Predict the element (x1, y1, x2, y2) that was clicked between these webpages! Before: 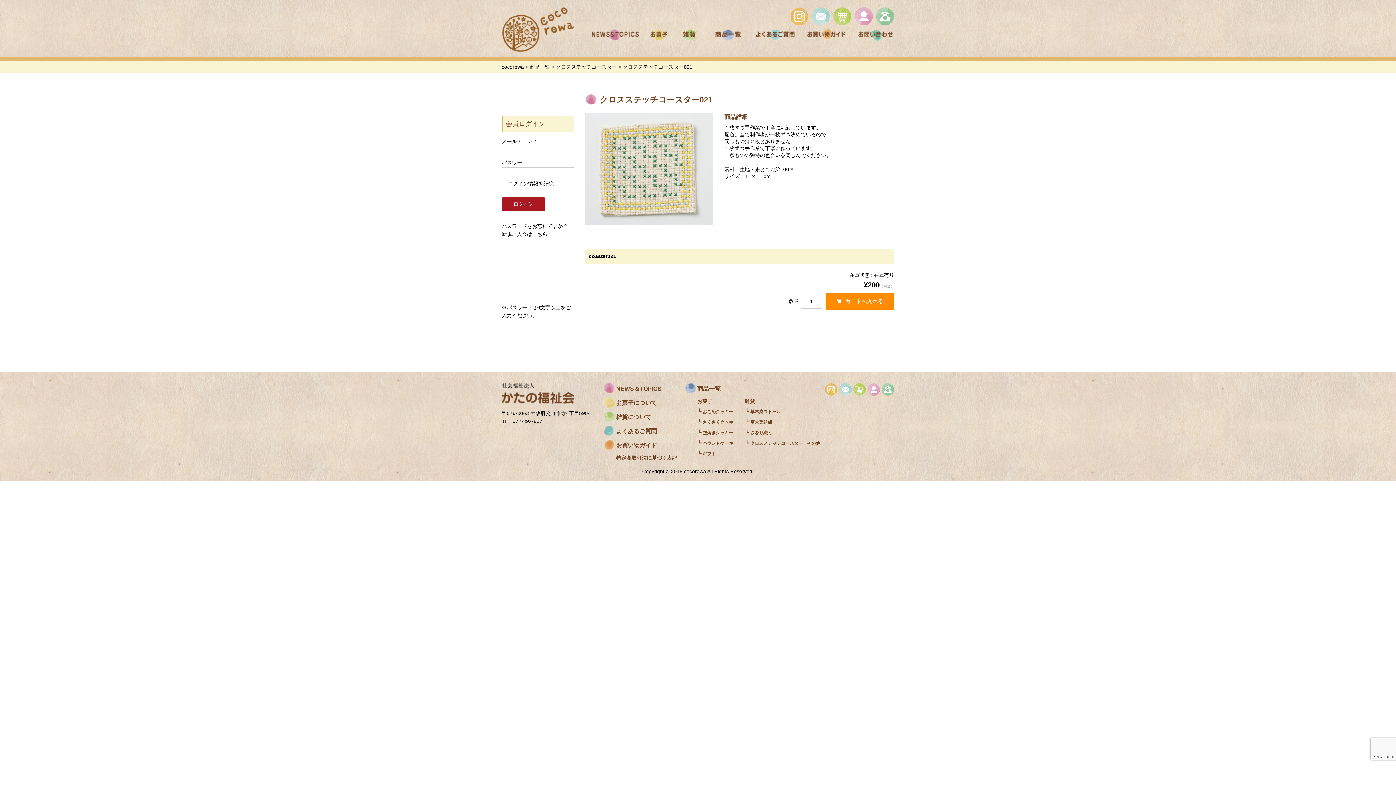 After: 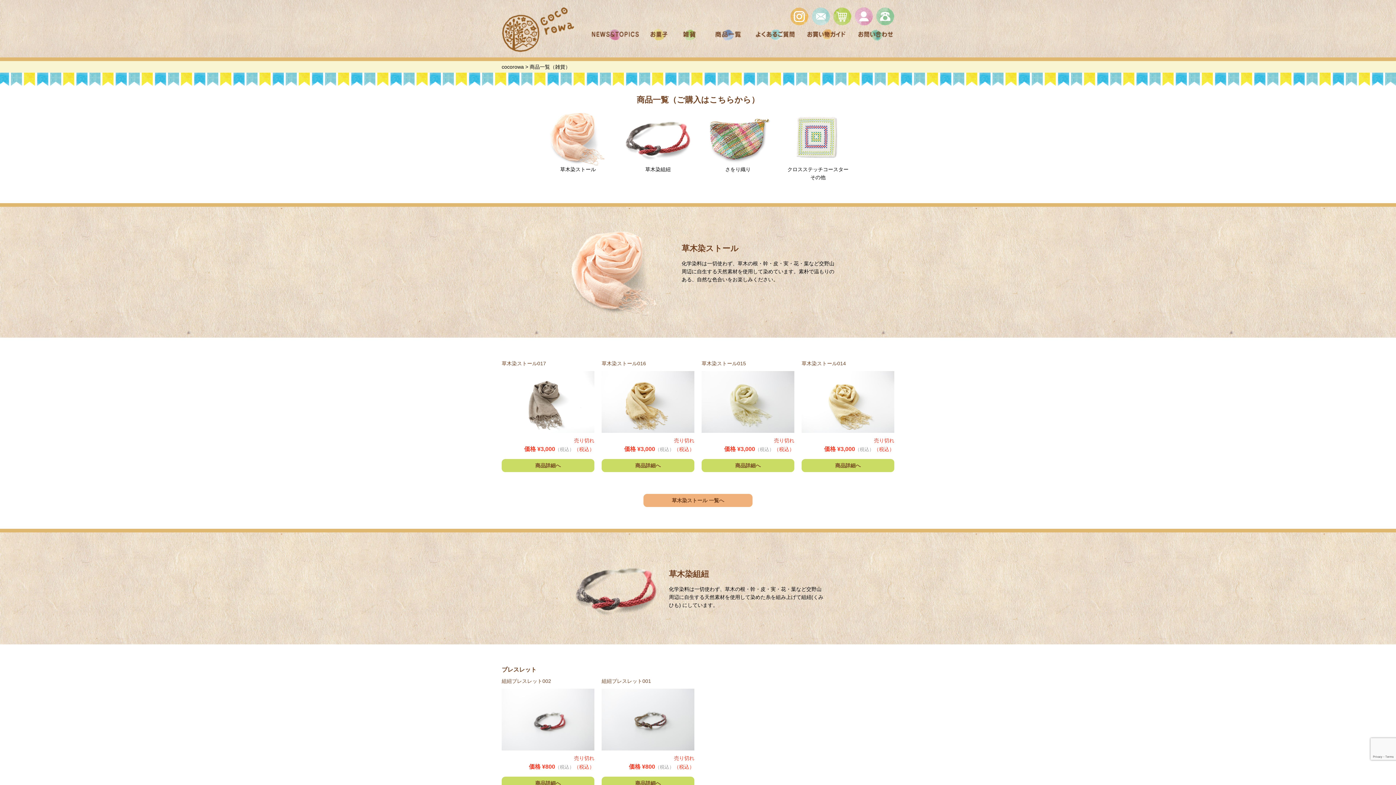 Action: label: 雑貨 bbox: (745, 398, 755, 404)